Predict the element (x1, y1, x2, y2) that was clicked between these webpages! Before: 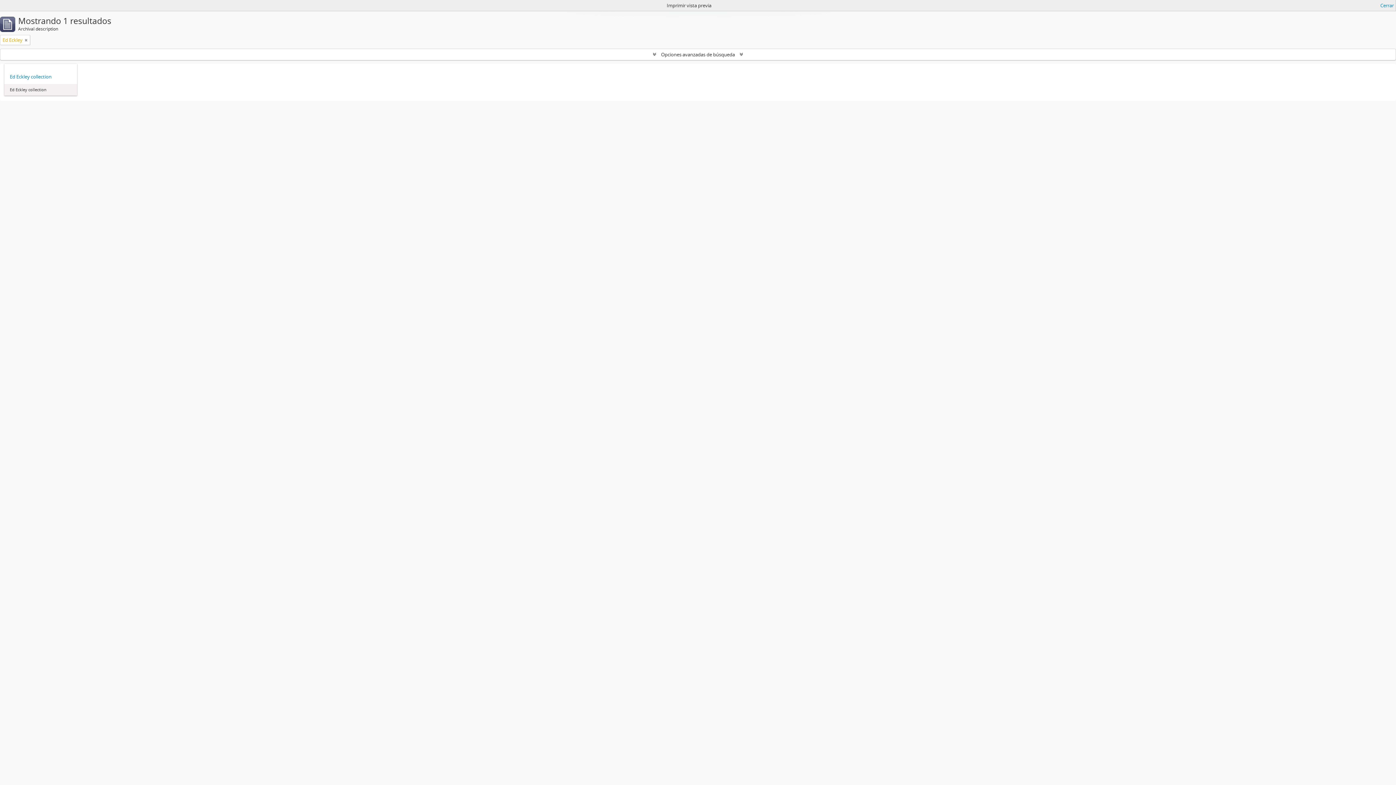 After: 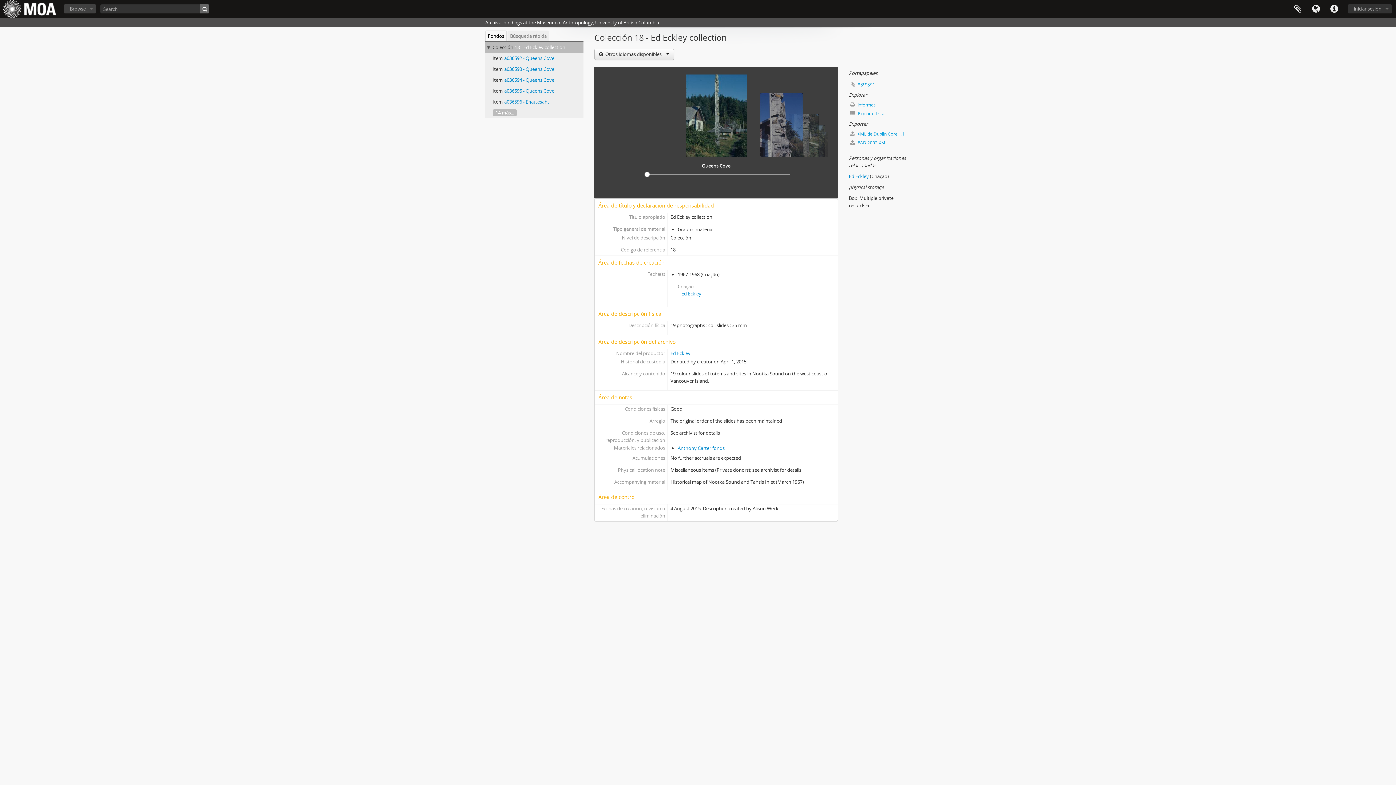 Action: label: Ed Eckley collection bbox: (9, 73, 71, 80)